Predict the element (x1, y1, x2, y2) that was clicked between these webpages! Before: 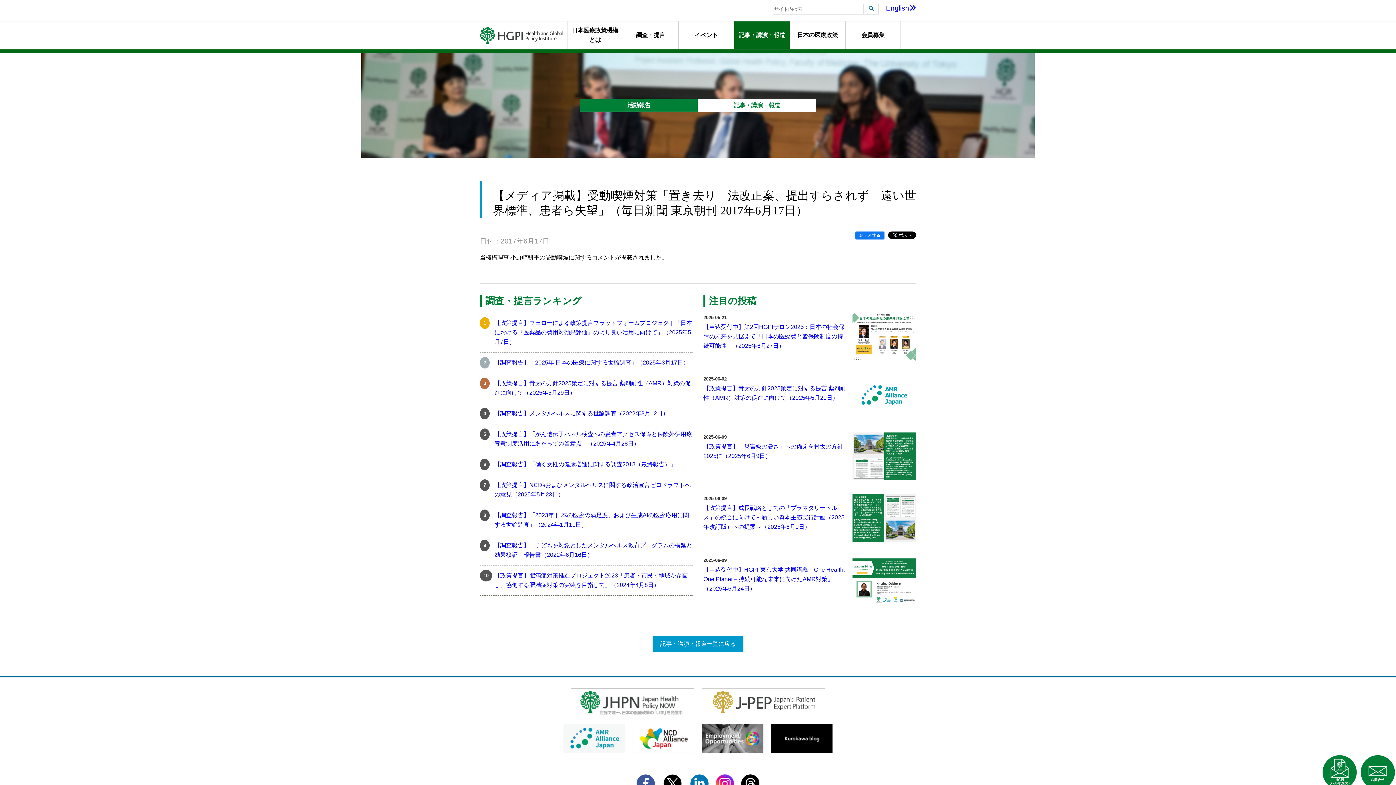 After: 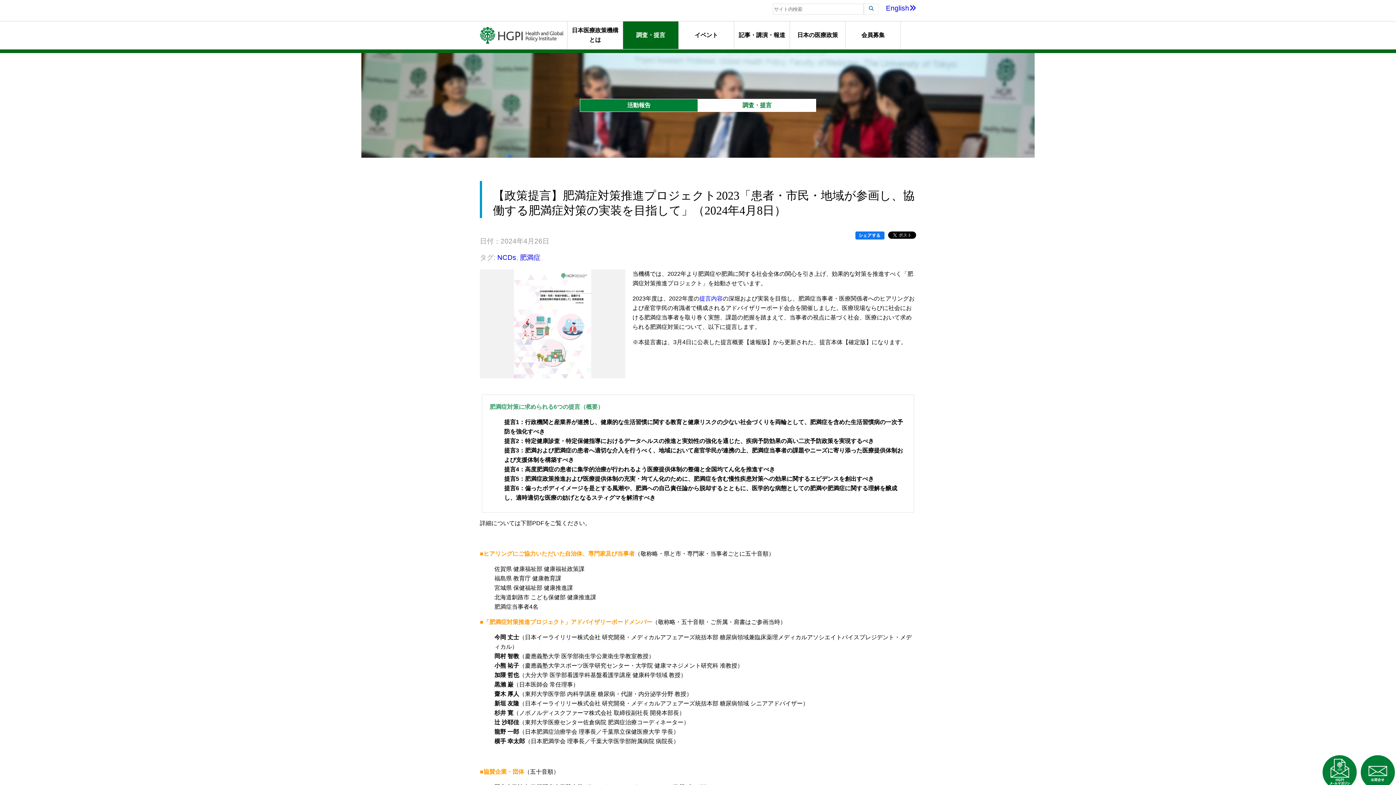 Action: label: 【政策提言】肥満症対策推進プロジェクト2023「患者・市民・地域が参画し、協働する肥満症対策の実装を目指して」（2024年4月8日） bbox: (494, 571, 692, 590)